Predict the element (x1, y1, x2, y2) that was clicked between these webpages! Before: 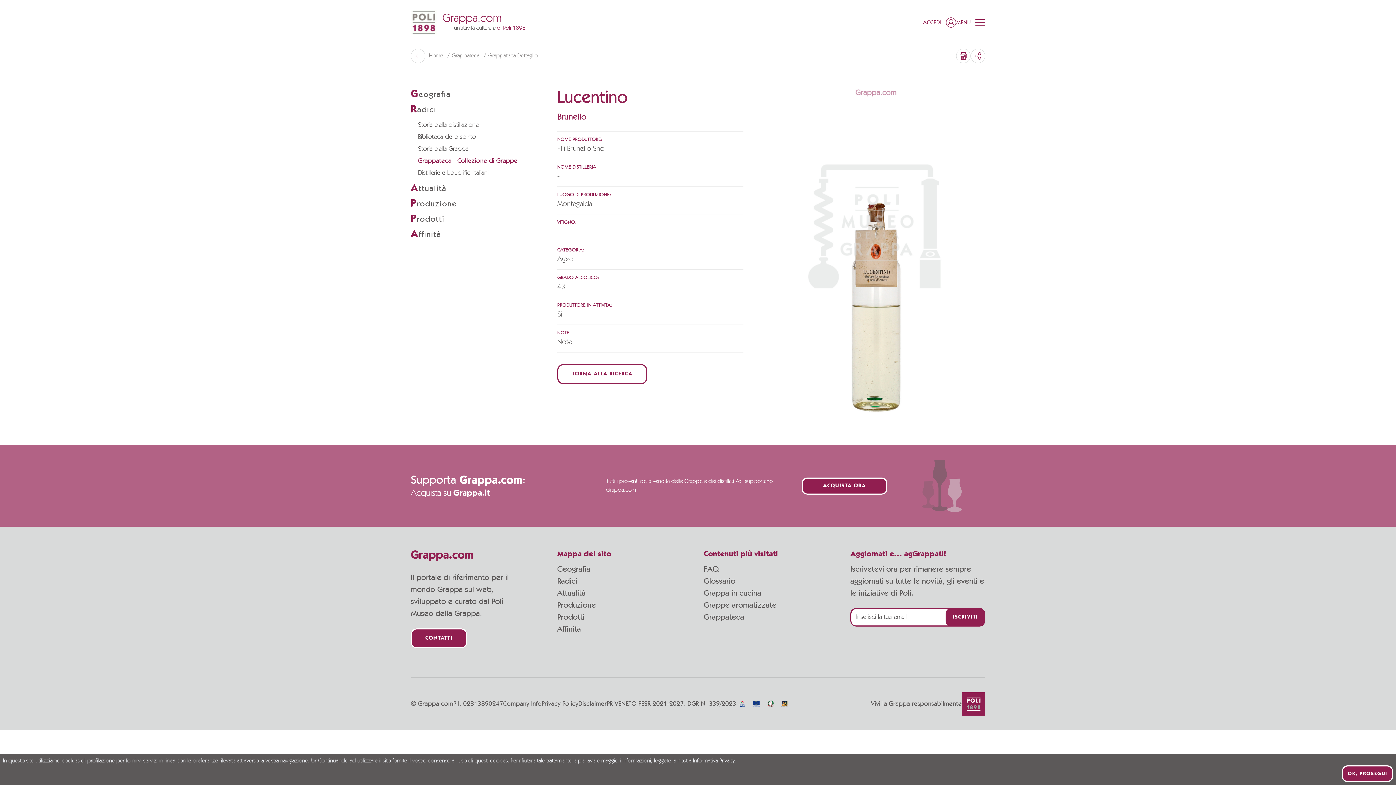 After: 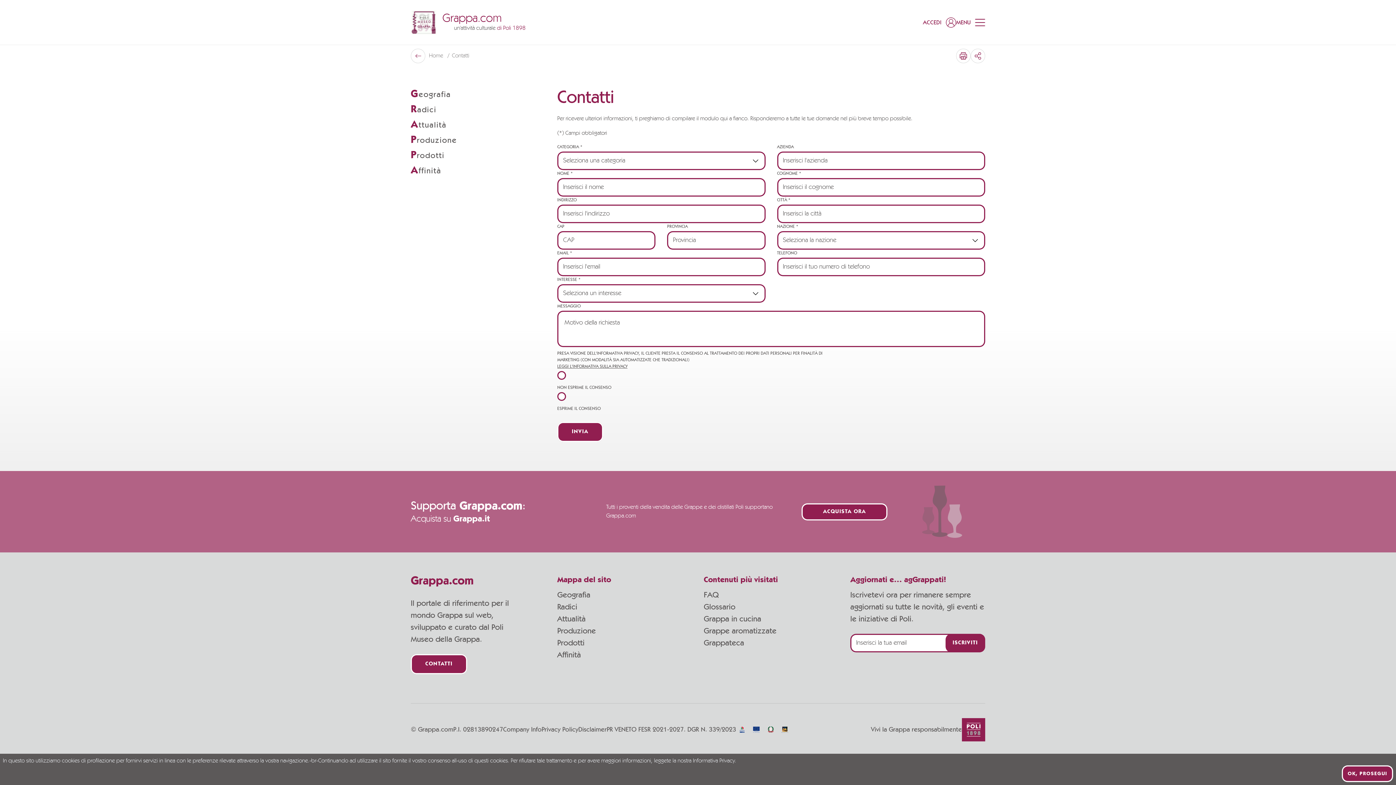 Action: label: CONTATTI bbox: (410, 628, 467, 648)